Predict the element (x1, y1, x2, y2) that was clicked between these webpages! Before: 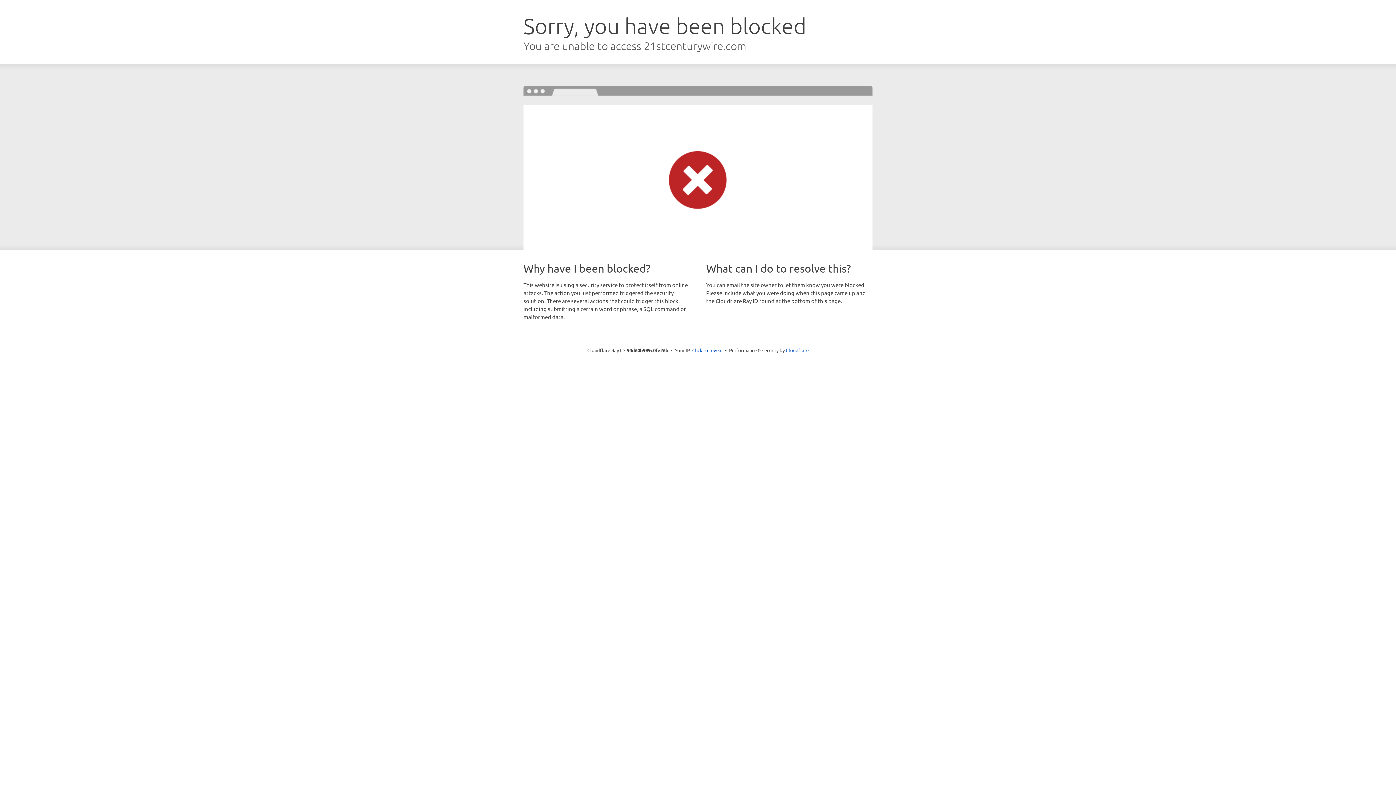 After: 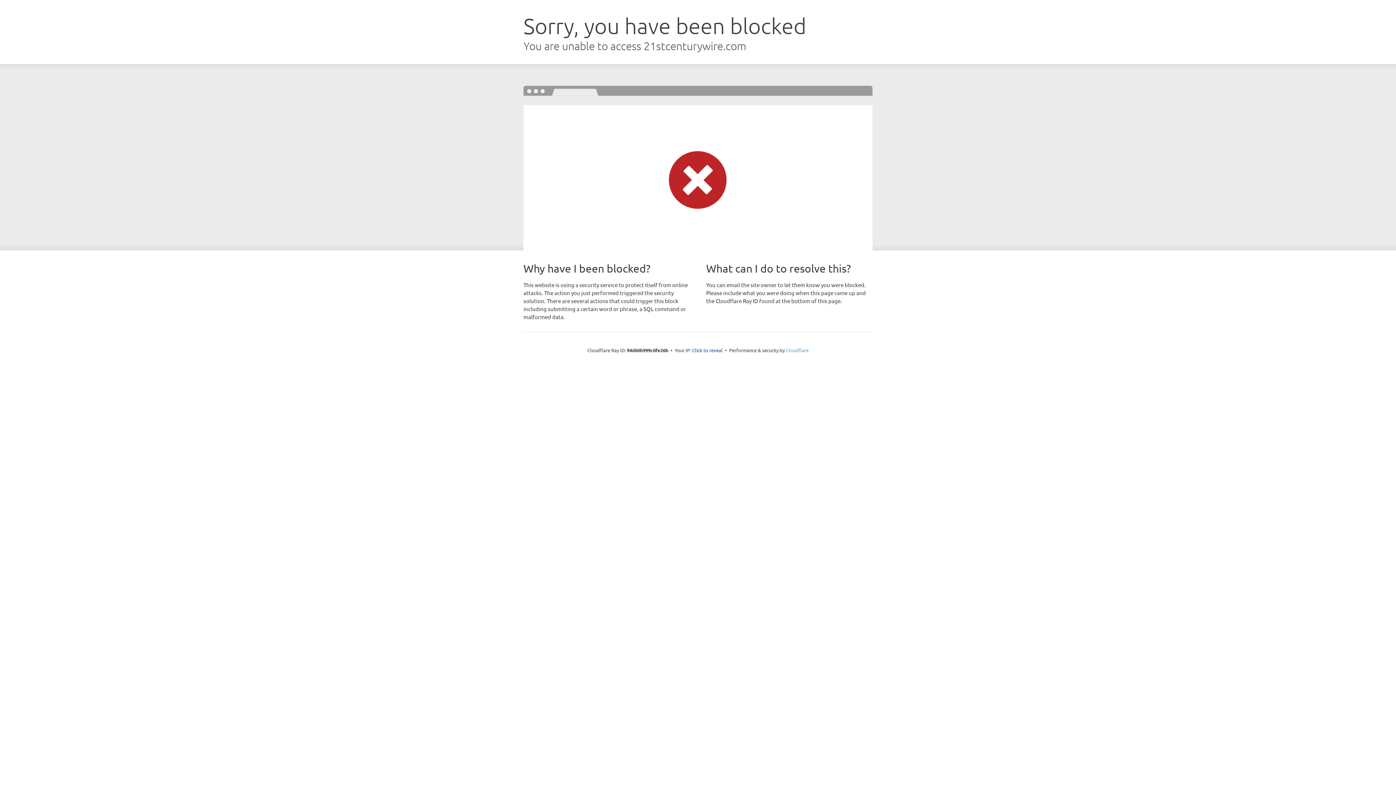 Action: bbox: (786, 347, 808, 353) label: Cloudflare